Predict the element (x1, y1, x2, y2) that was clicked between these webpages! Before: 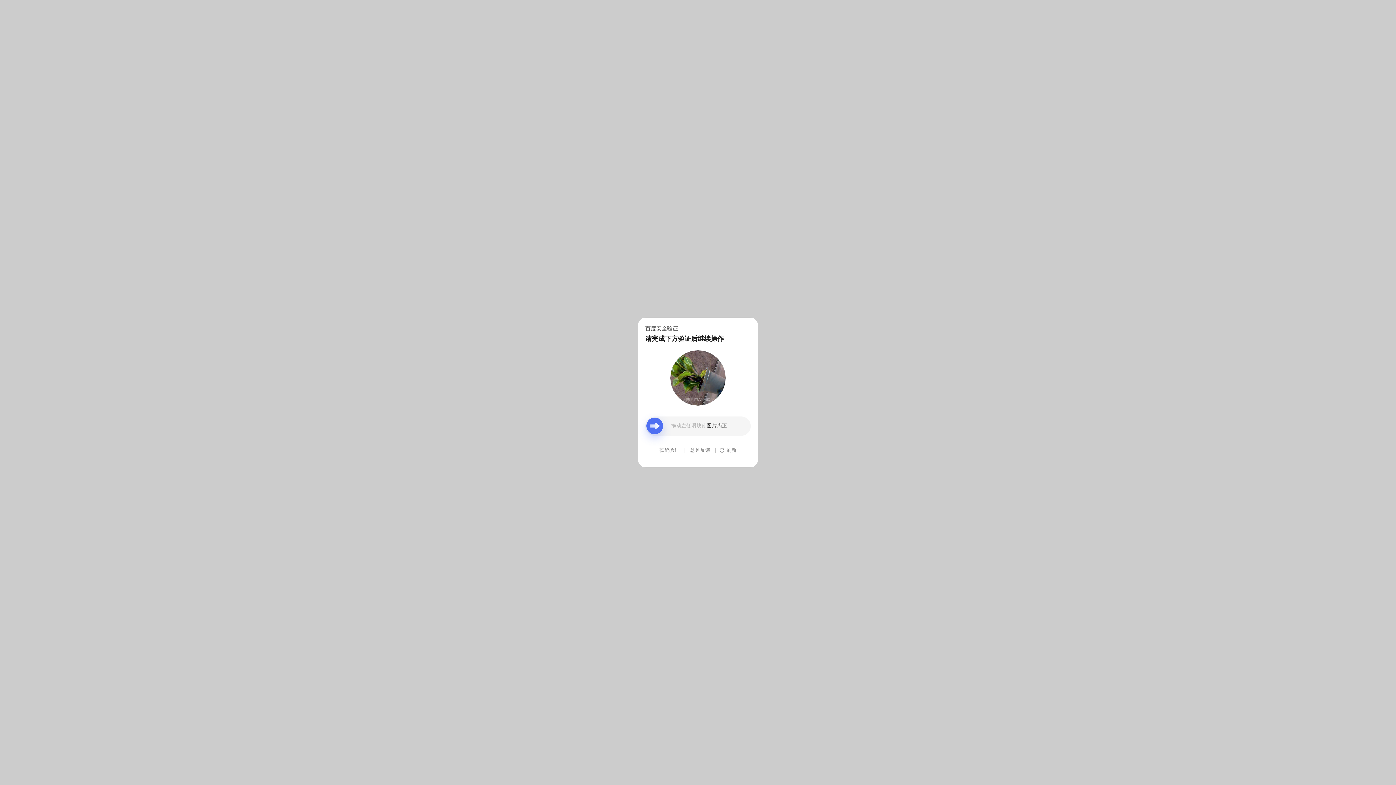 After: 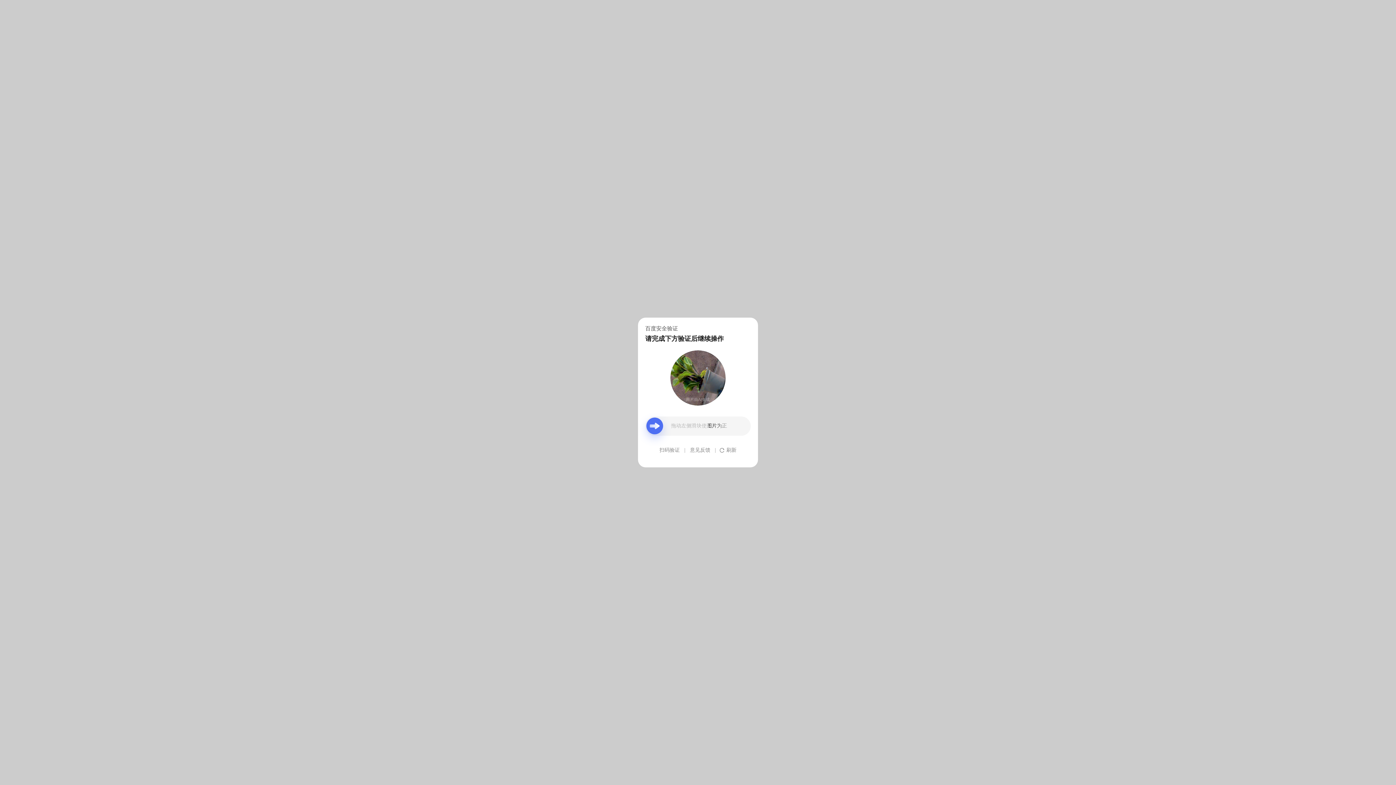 Action: bbox: (690, 439, 710, 461) label: 意见反馈